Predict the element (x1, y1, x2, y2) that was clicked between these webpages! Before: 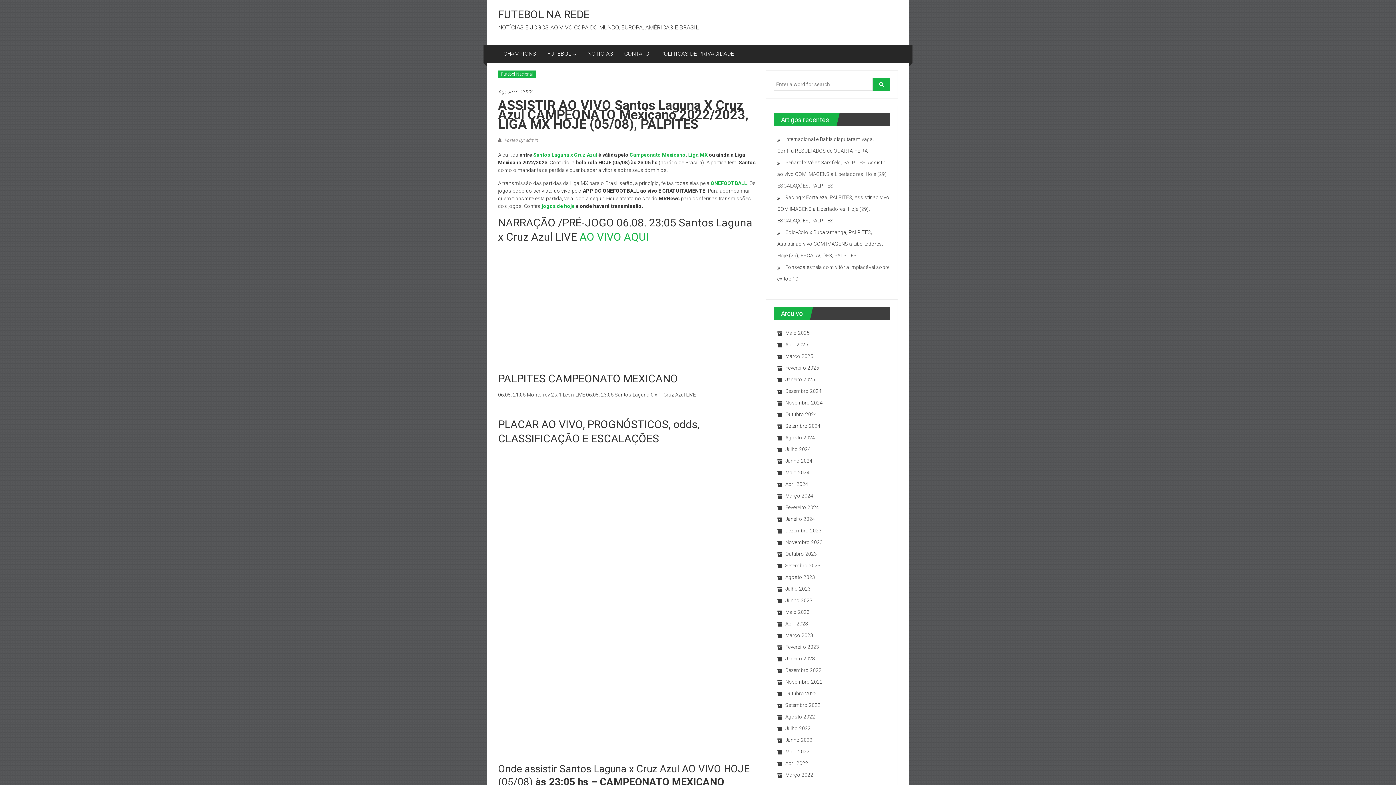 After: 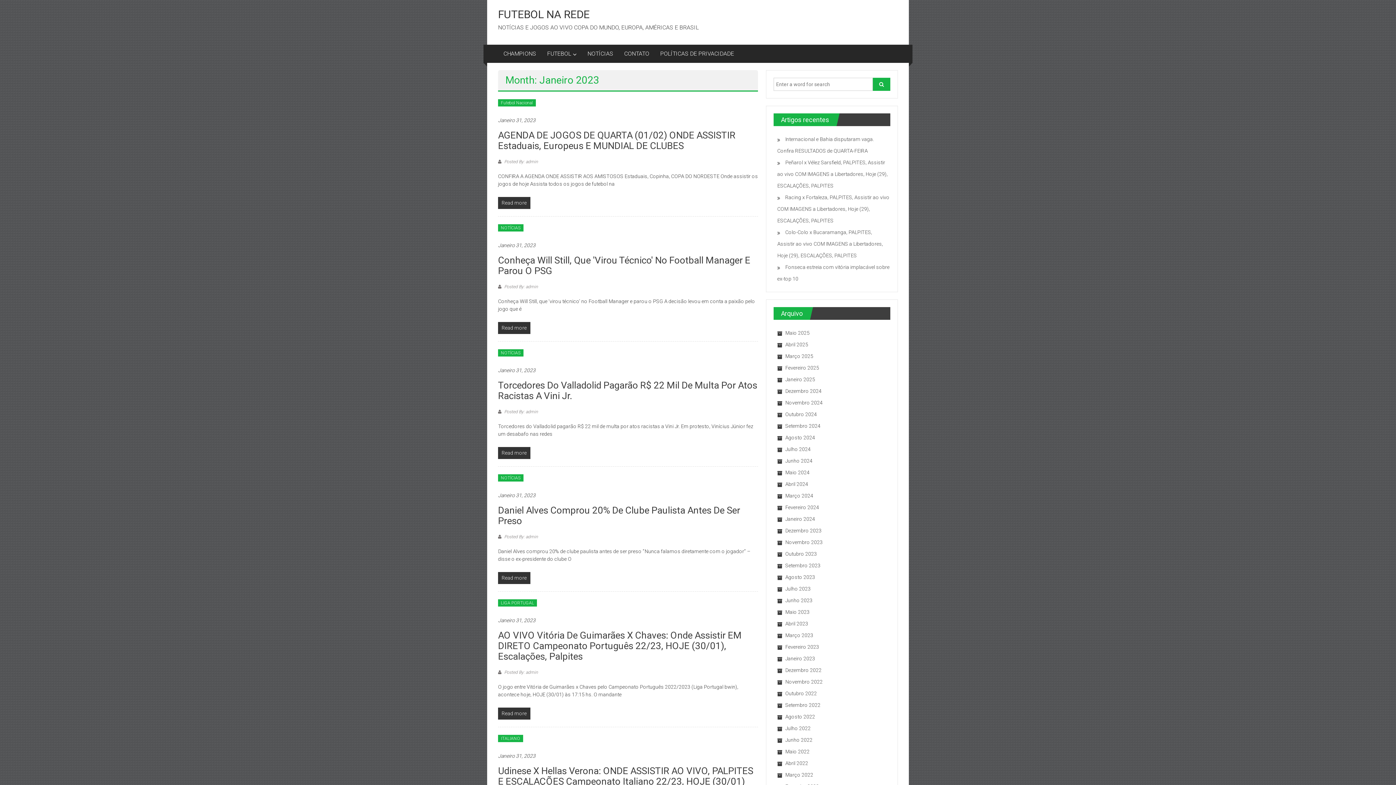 Action: label: Janeiro 2023 bbox: (777, 656, 815, 661)